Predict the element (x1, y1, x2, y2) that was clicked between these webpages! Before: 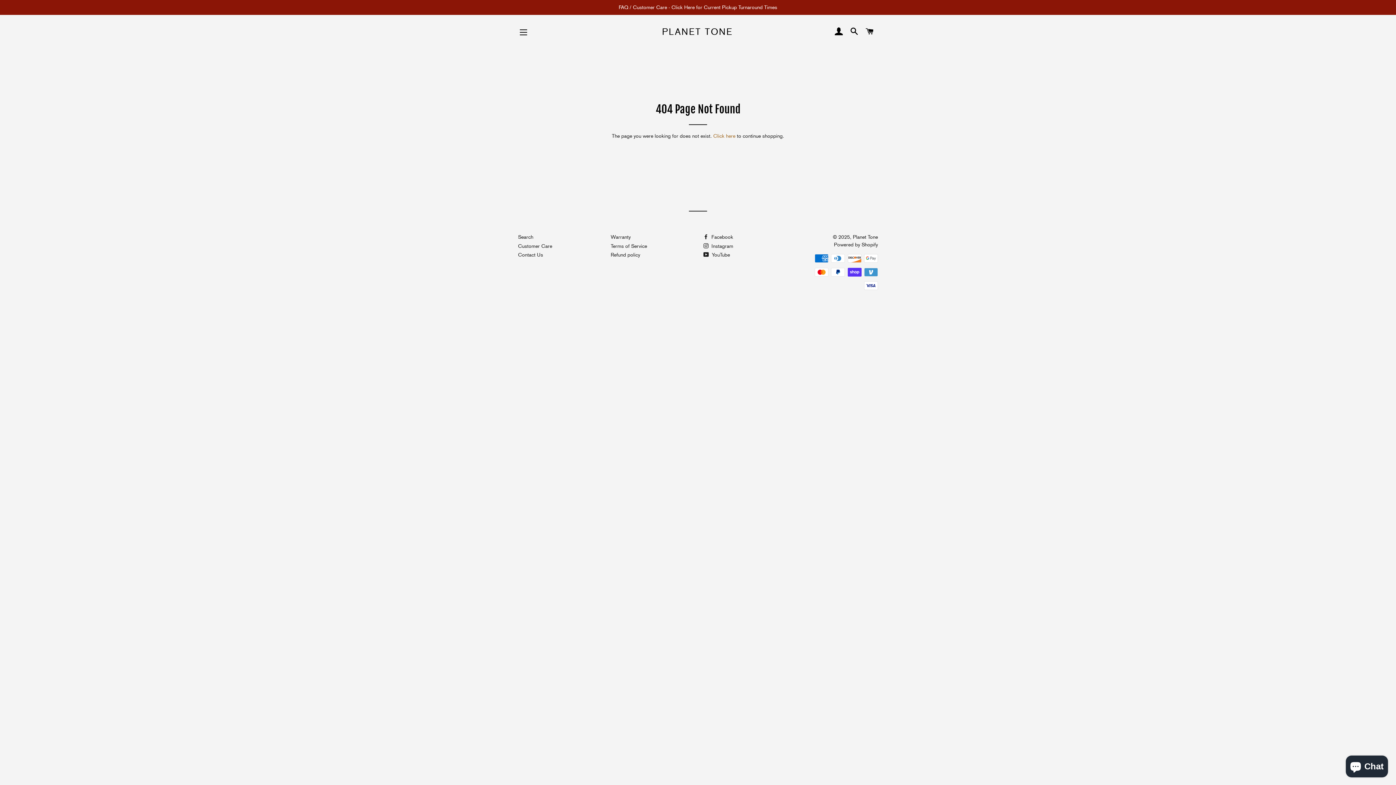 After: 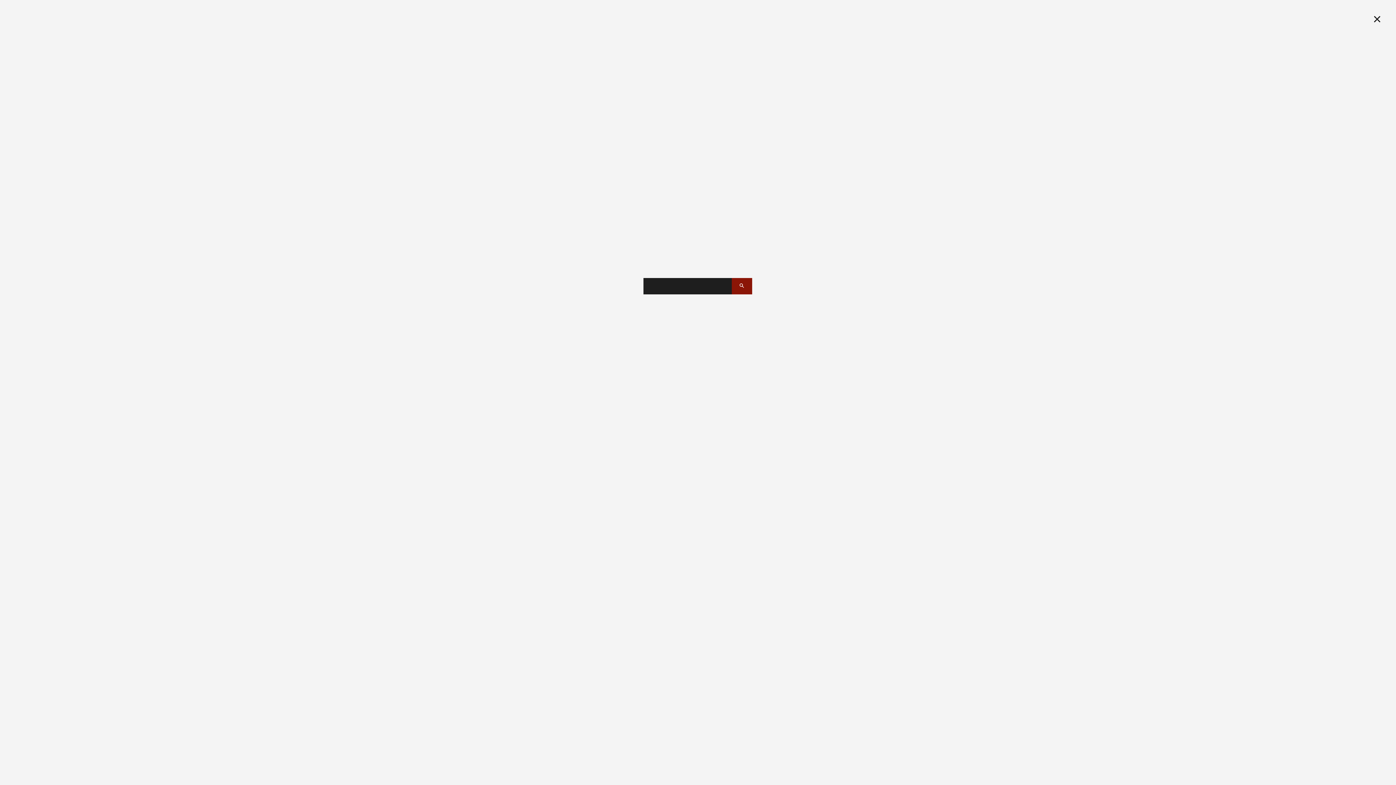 Action: bbox: (847, 20, 861, 43) label: SEARCH